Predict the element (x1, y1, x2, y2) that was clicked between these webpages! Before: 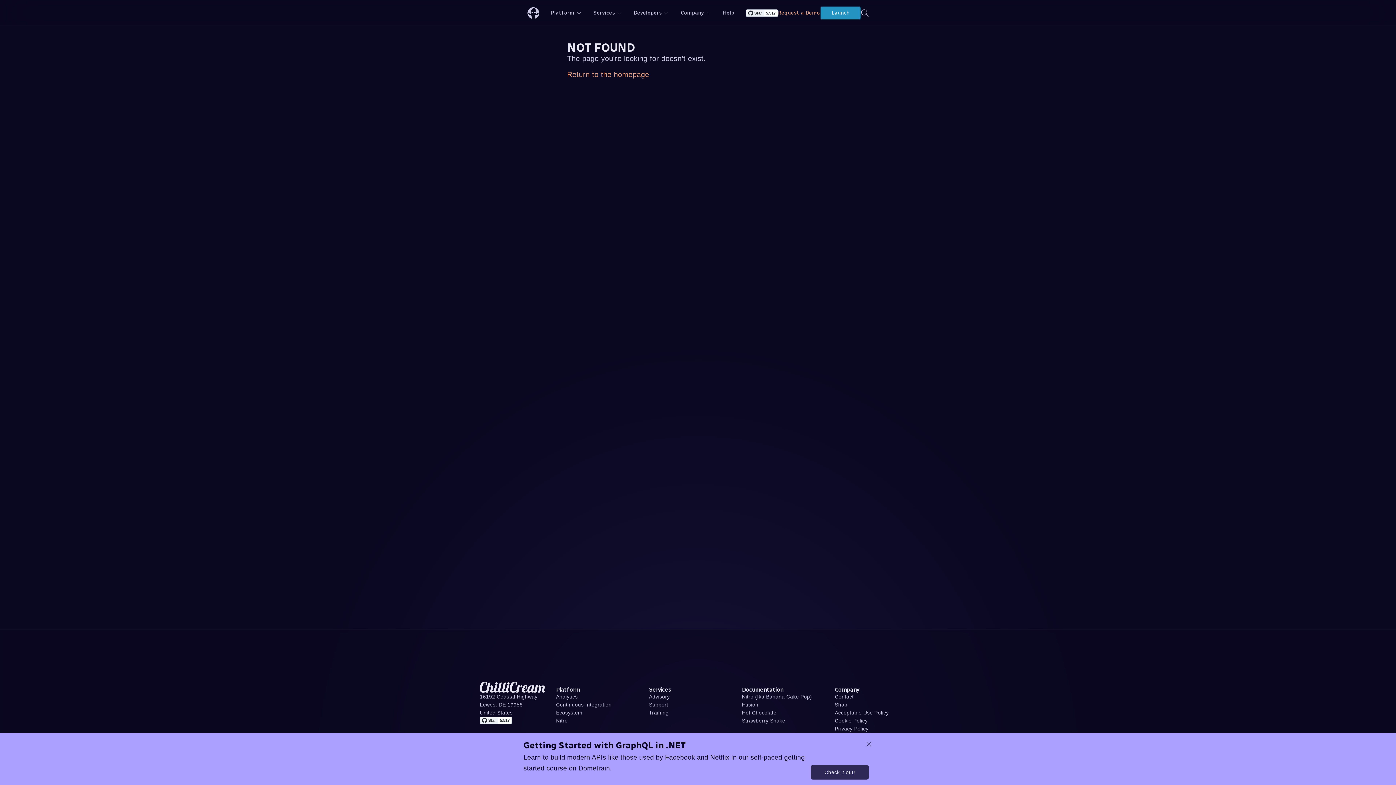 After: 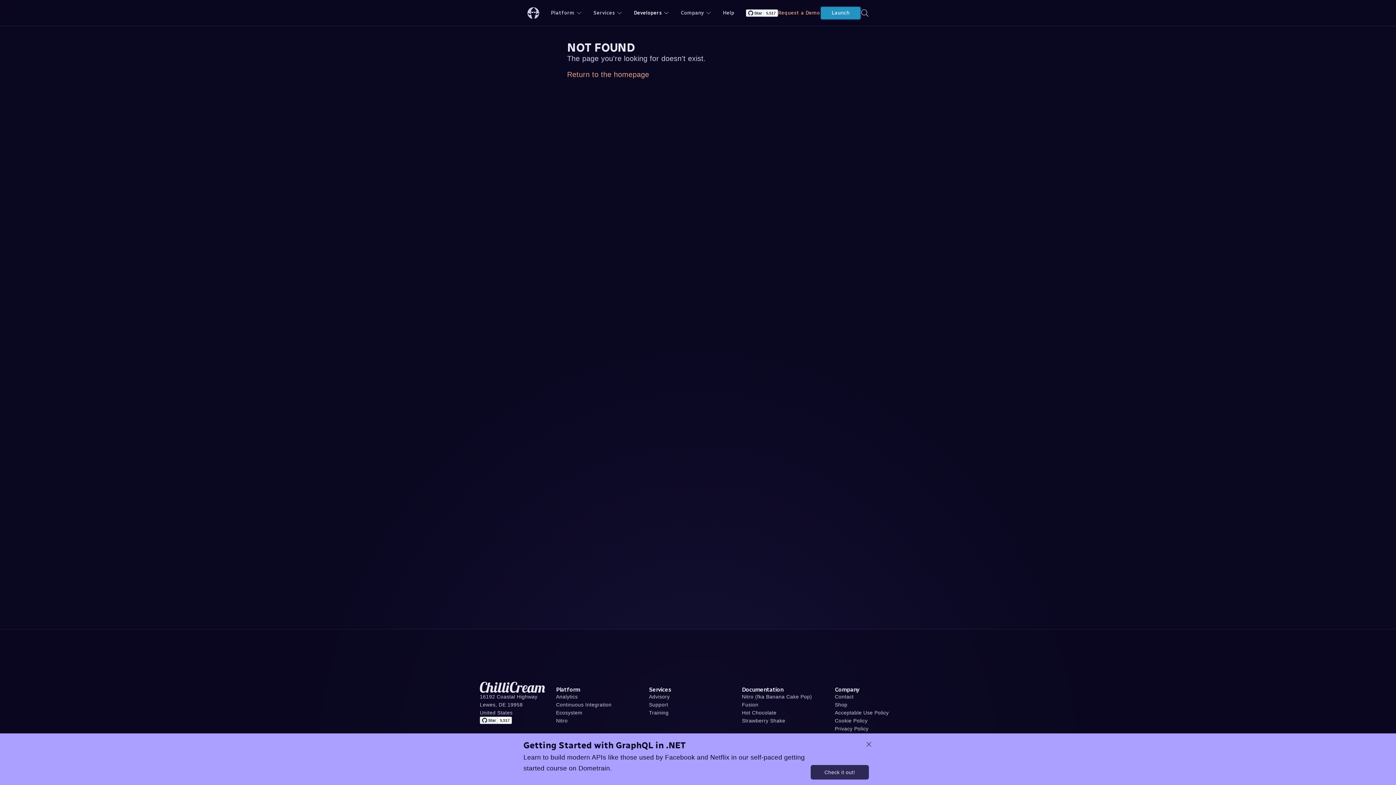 Action: bbox: (627, 0, 673, 25) label: Developers